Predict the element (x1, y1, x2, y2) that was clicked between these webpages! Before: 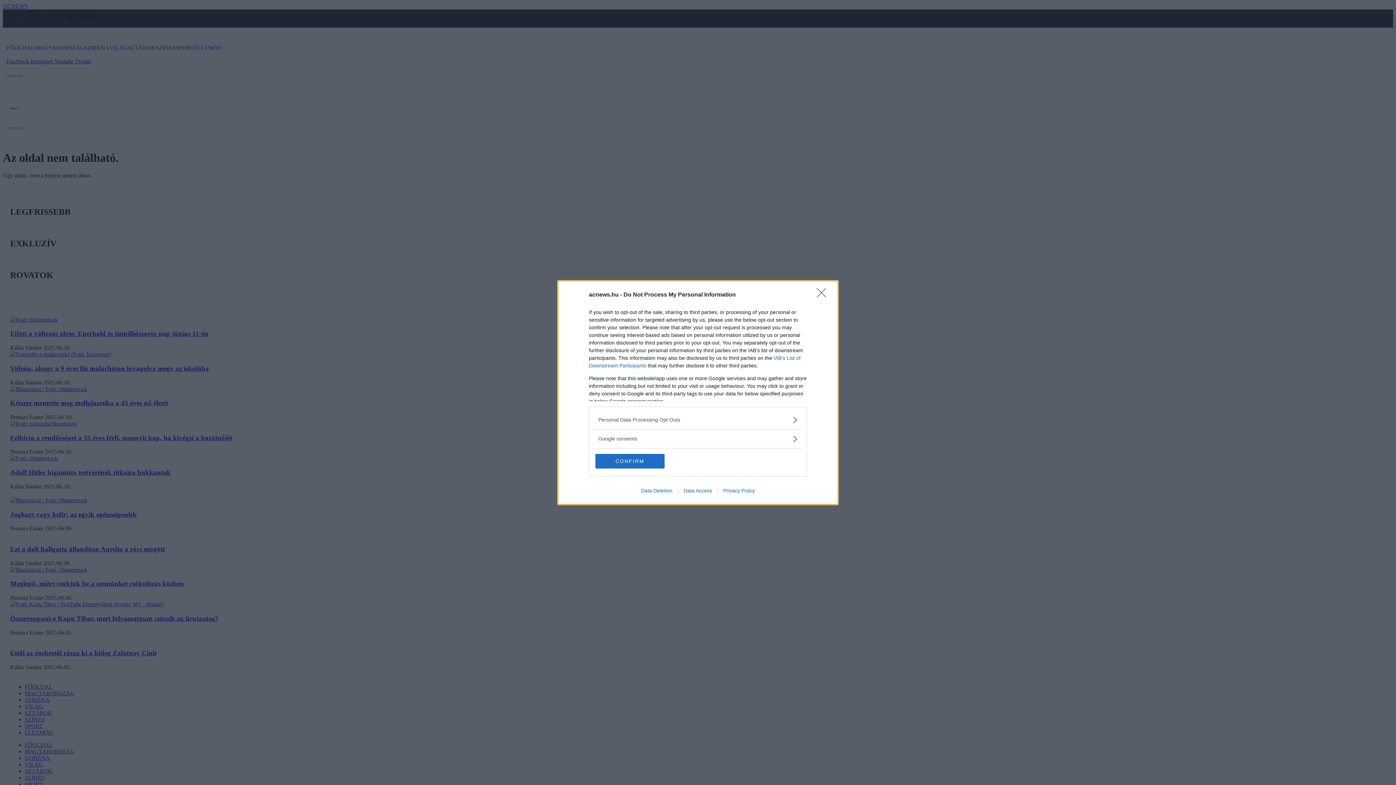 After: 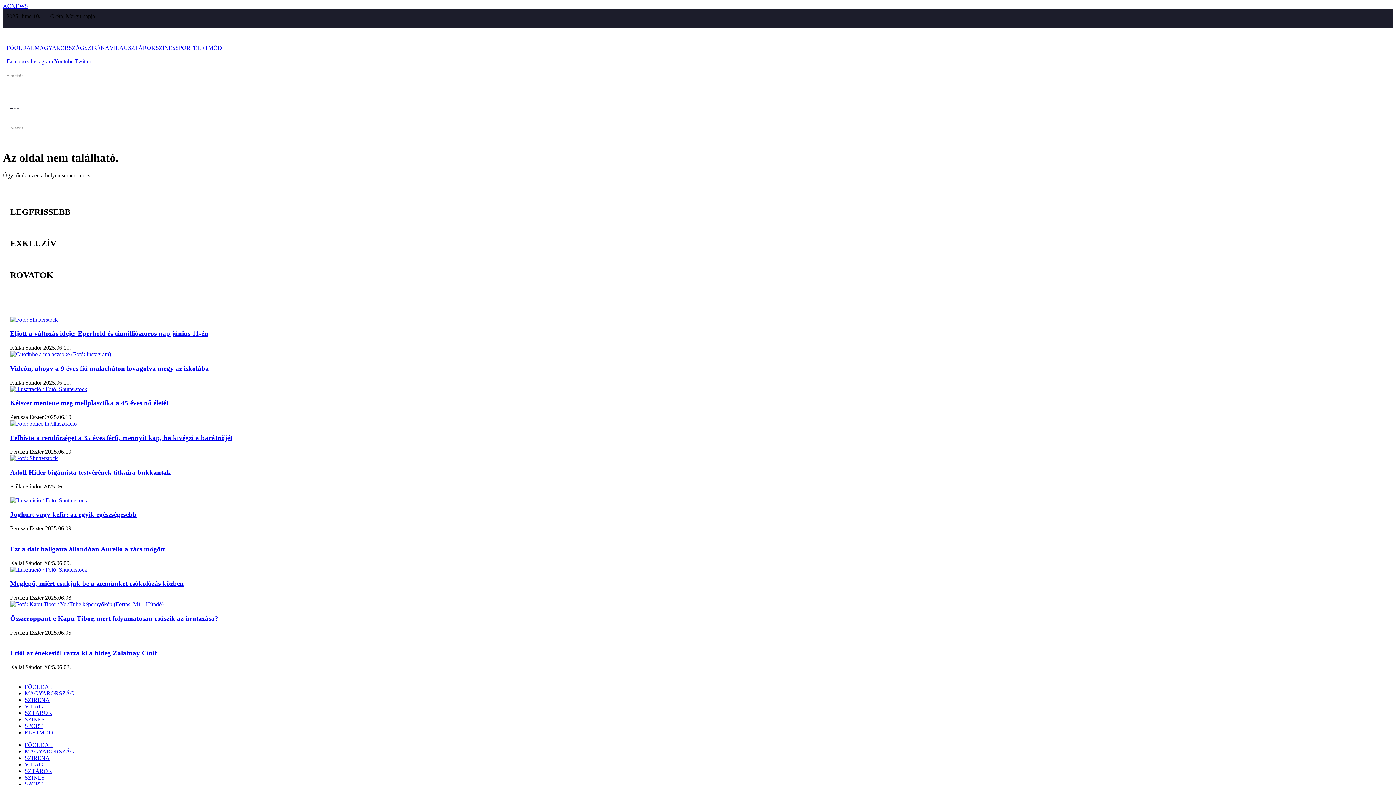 Action: label: Close bbox: (817, 288, 830, 302)